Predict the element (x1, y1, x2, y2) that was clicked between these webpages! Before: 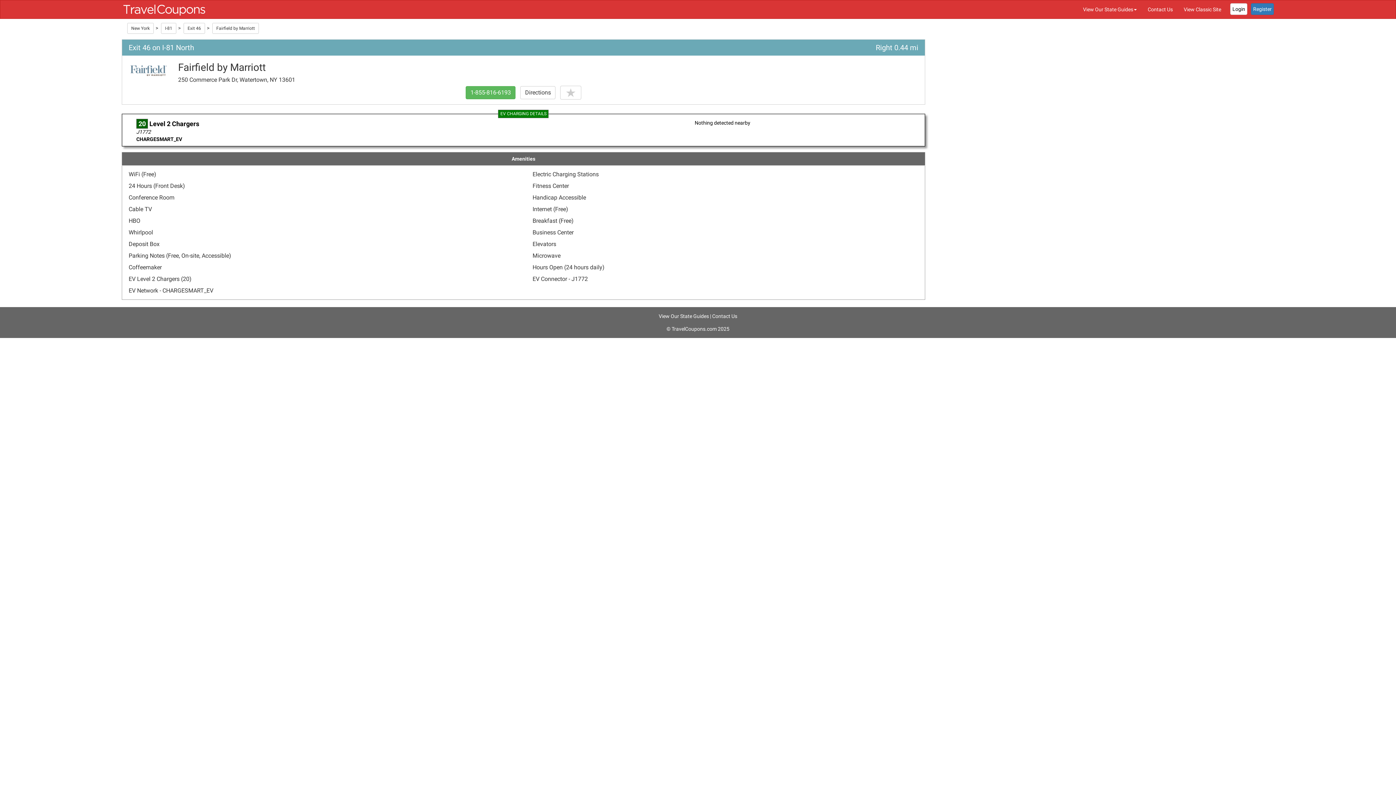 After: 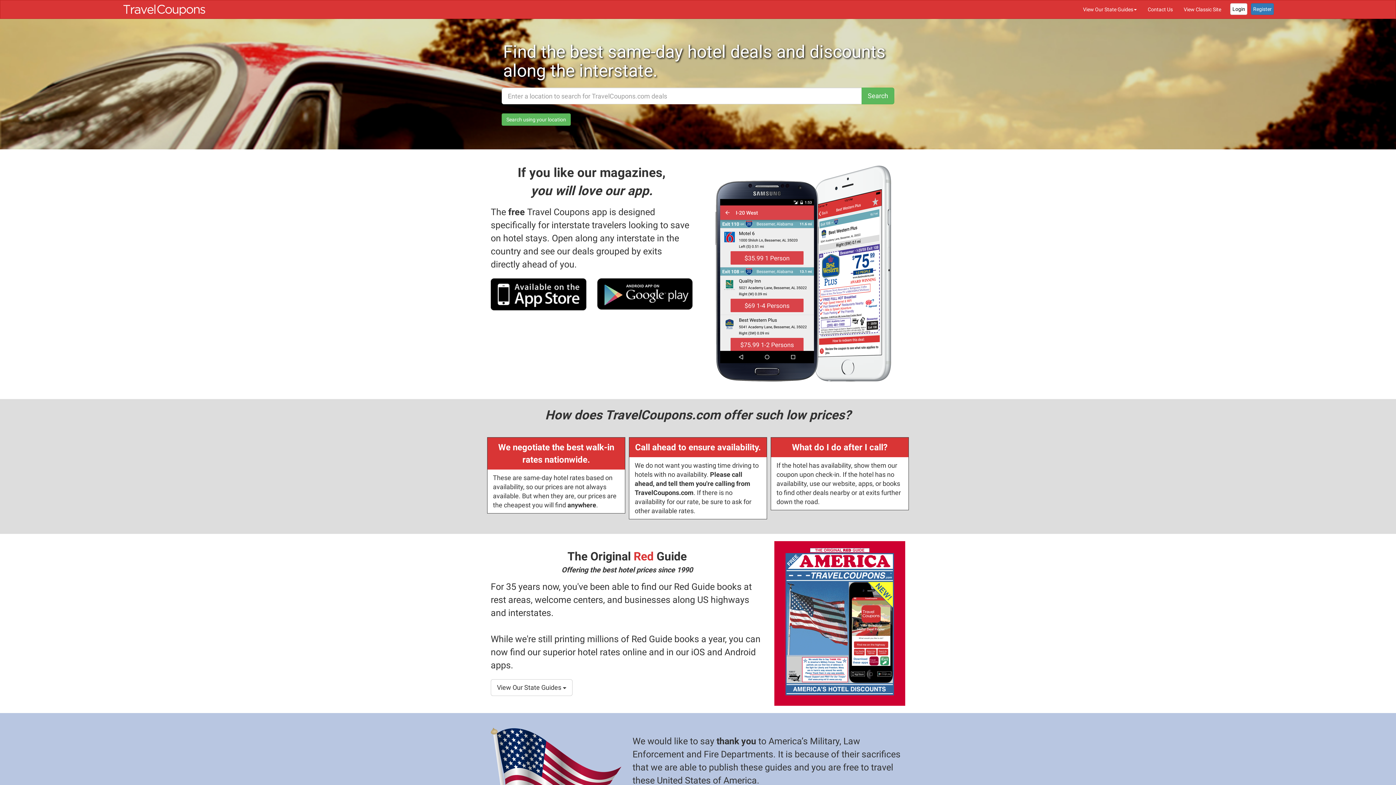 Action: bbox: (116, 0, 212, 18)